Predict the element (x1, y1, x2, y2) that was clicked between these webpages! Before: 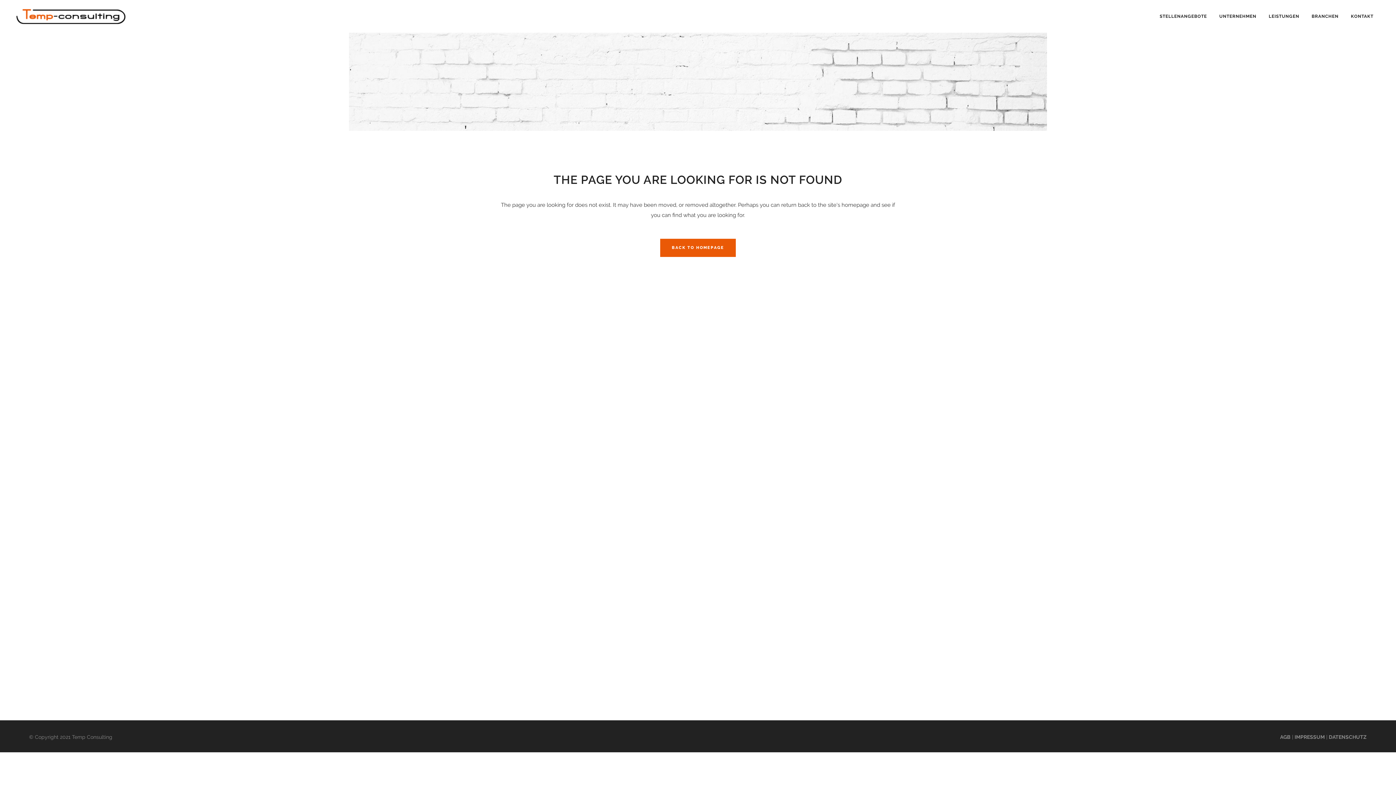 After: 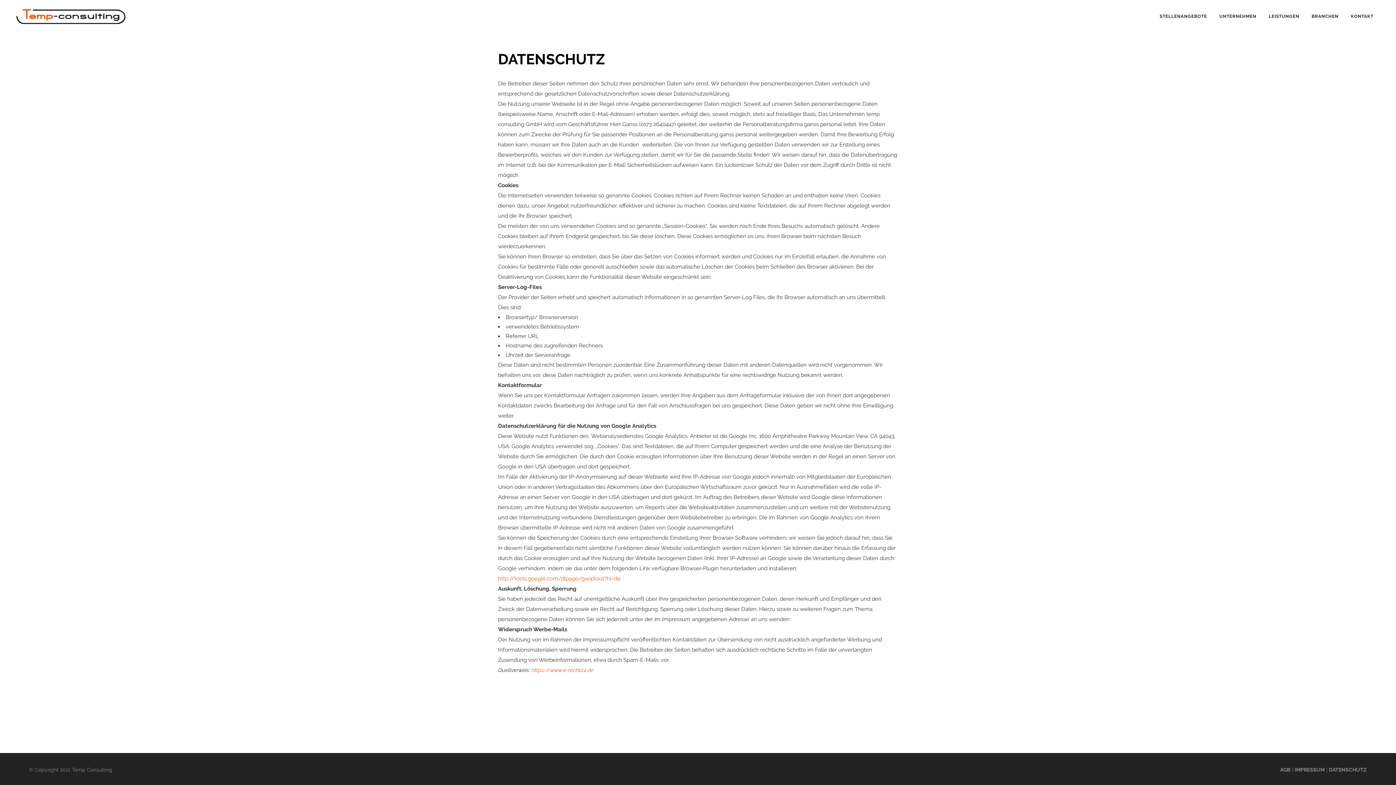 Action: label: DATENSCHUTZ bbox: (1329, 734, 1366, 740)